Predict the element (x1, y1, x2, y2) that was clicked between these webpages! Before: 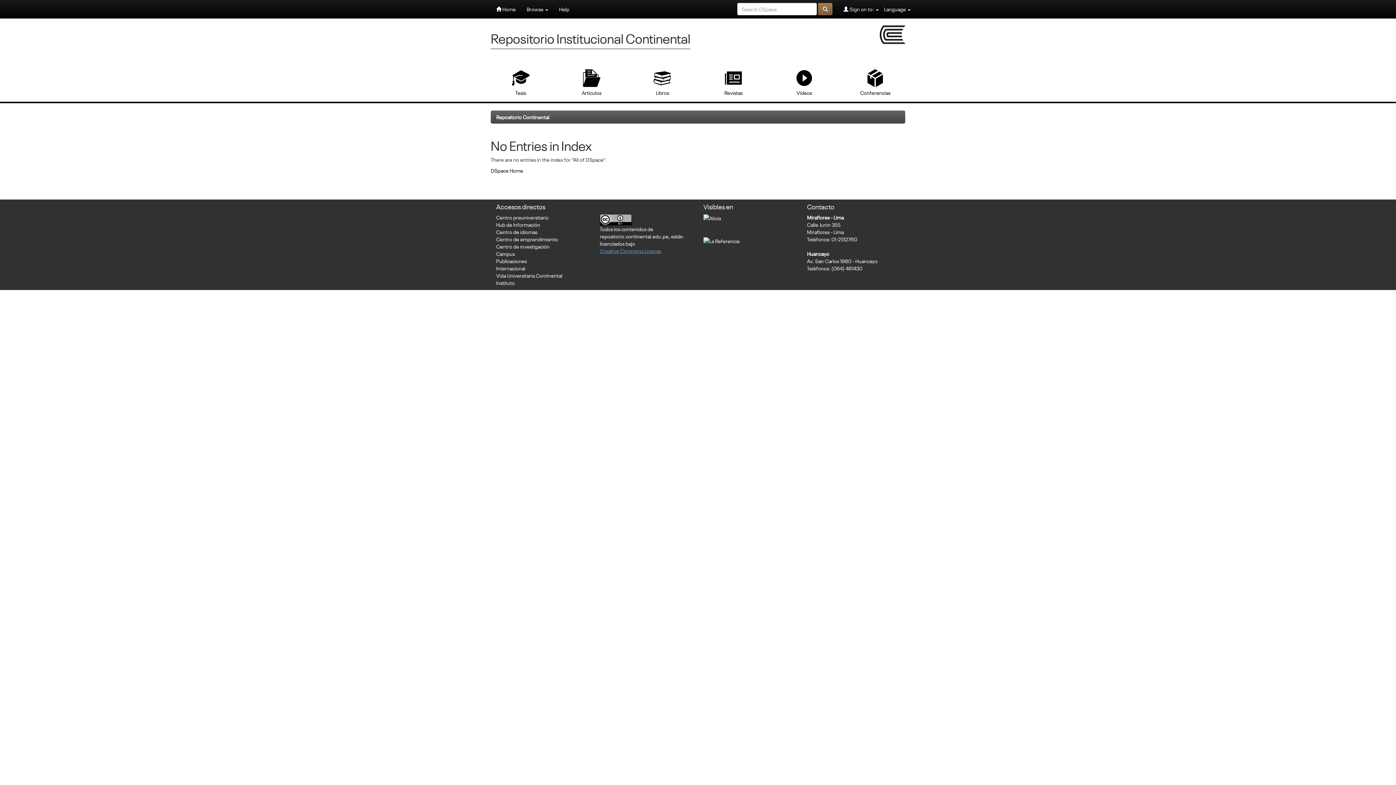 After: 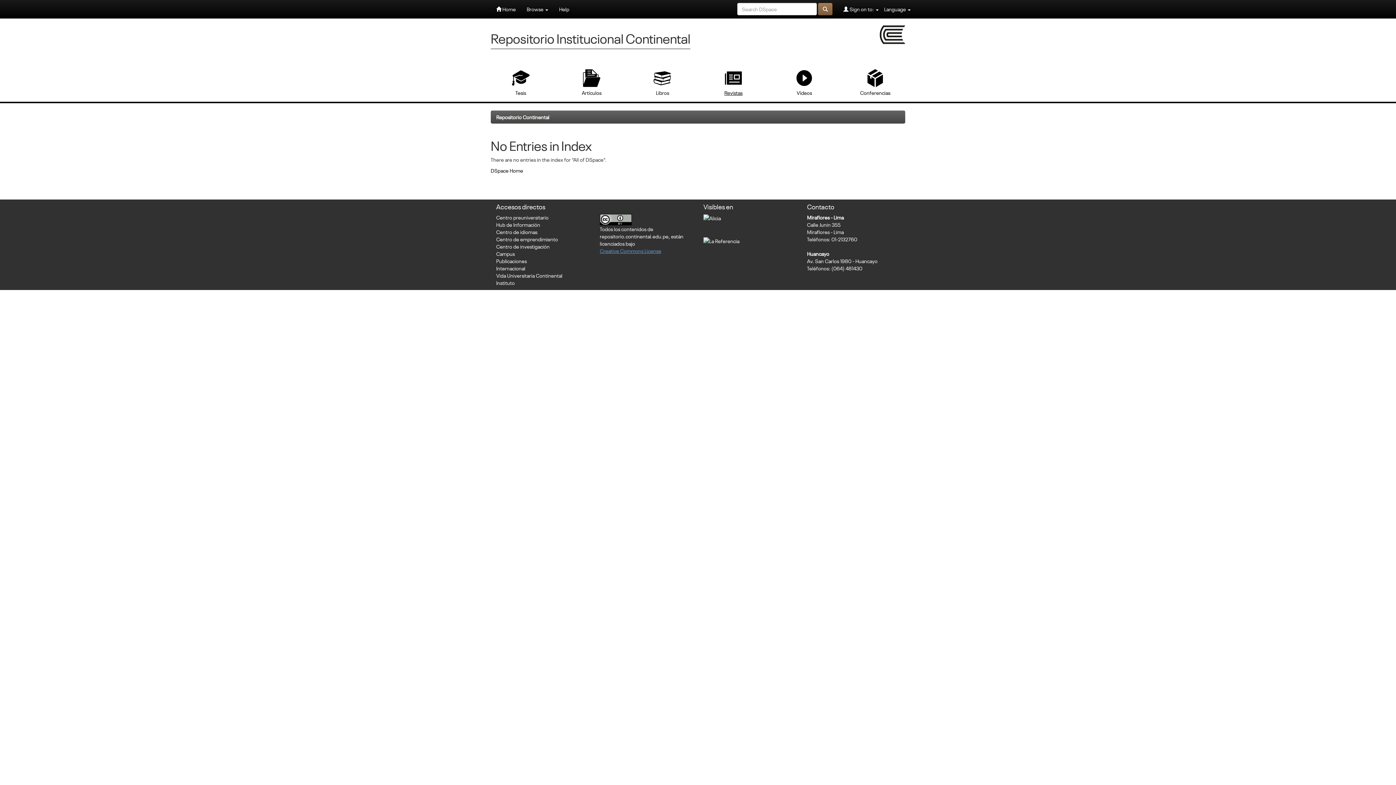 Action: label: Revistas bbox: (703, 69, 763, 95)